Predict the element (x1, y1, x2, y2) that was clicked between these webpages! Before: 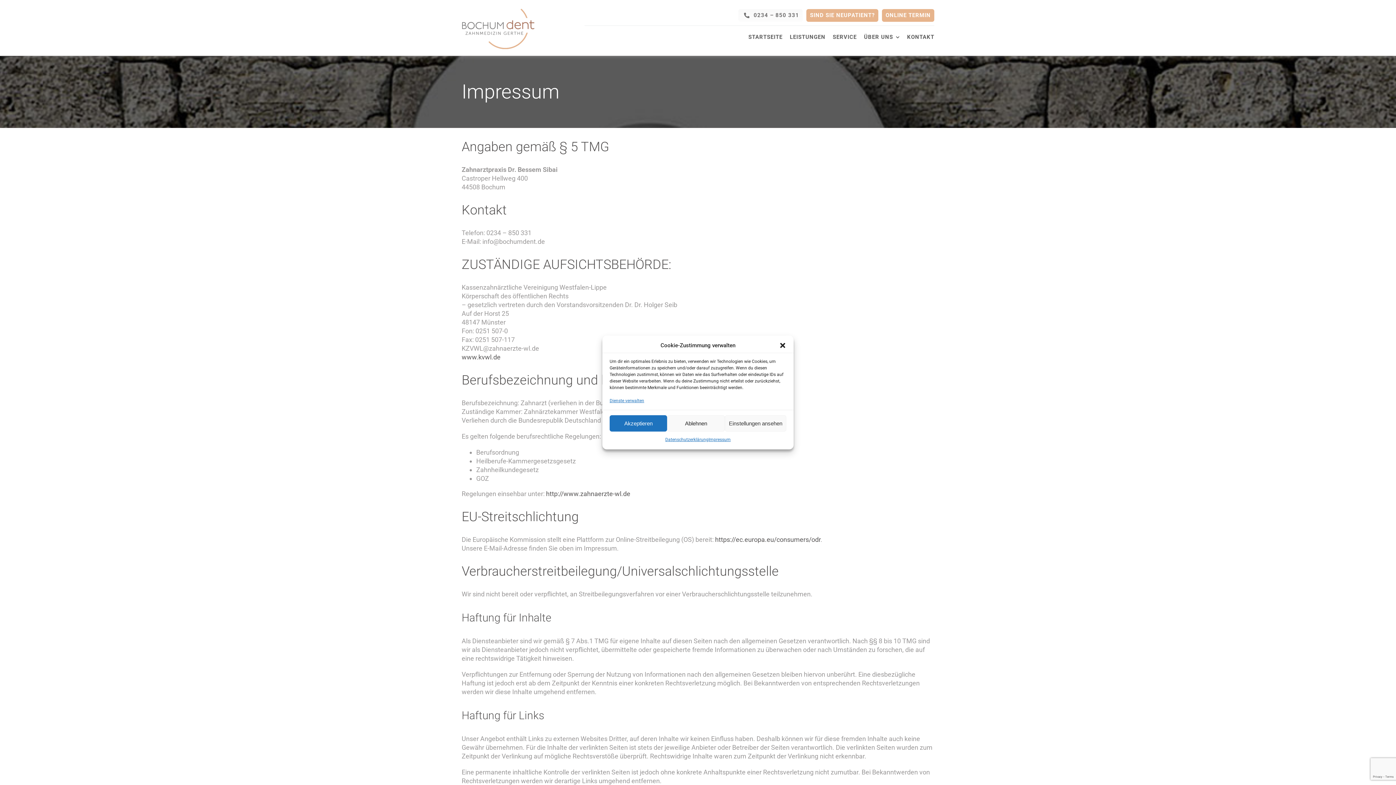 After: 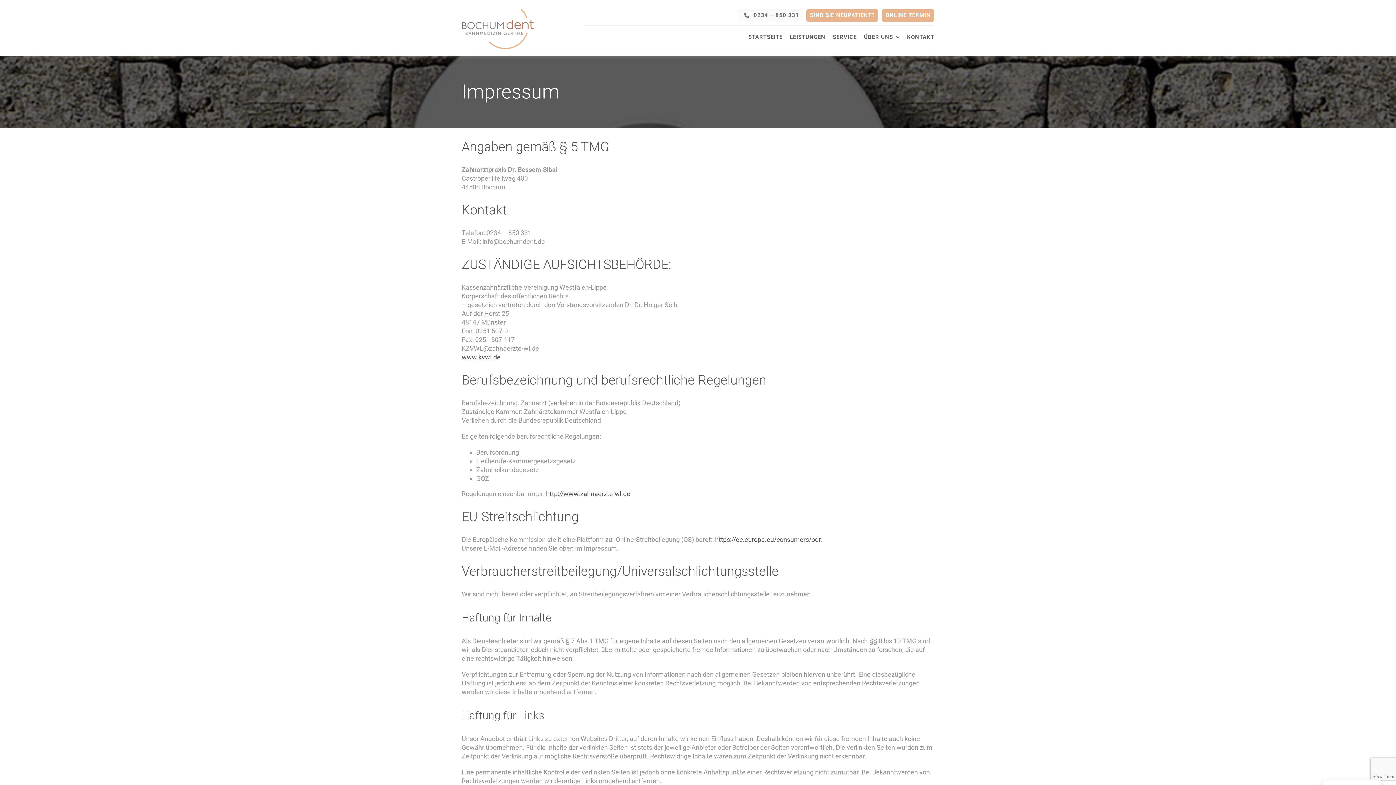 Action: label: Ablehnen bbox: (667, 415, 725, 431)